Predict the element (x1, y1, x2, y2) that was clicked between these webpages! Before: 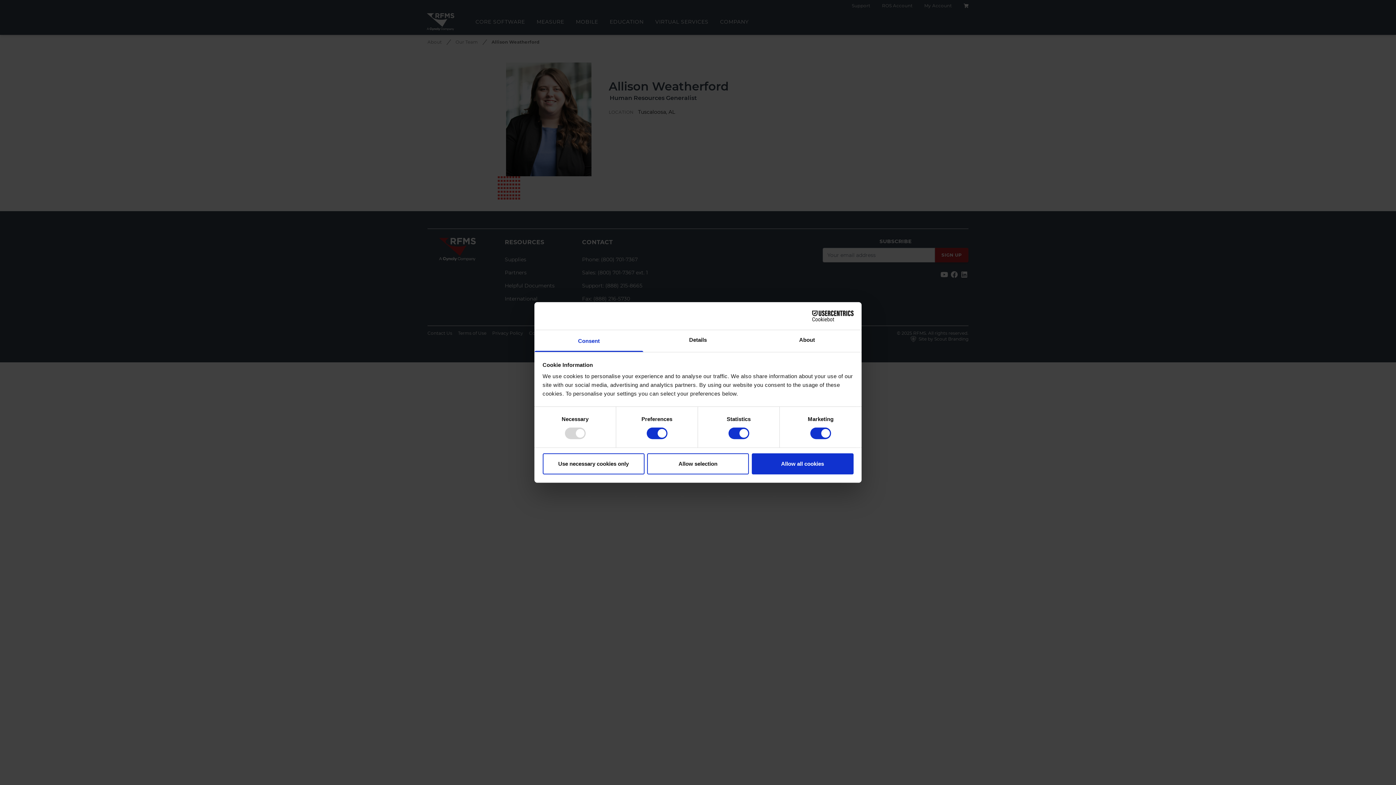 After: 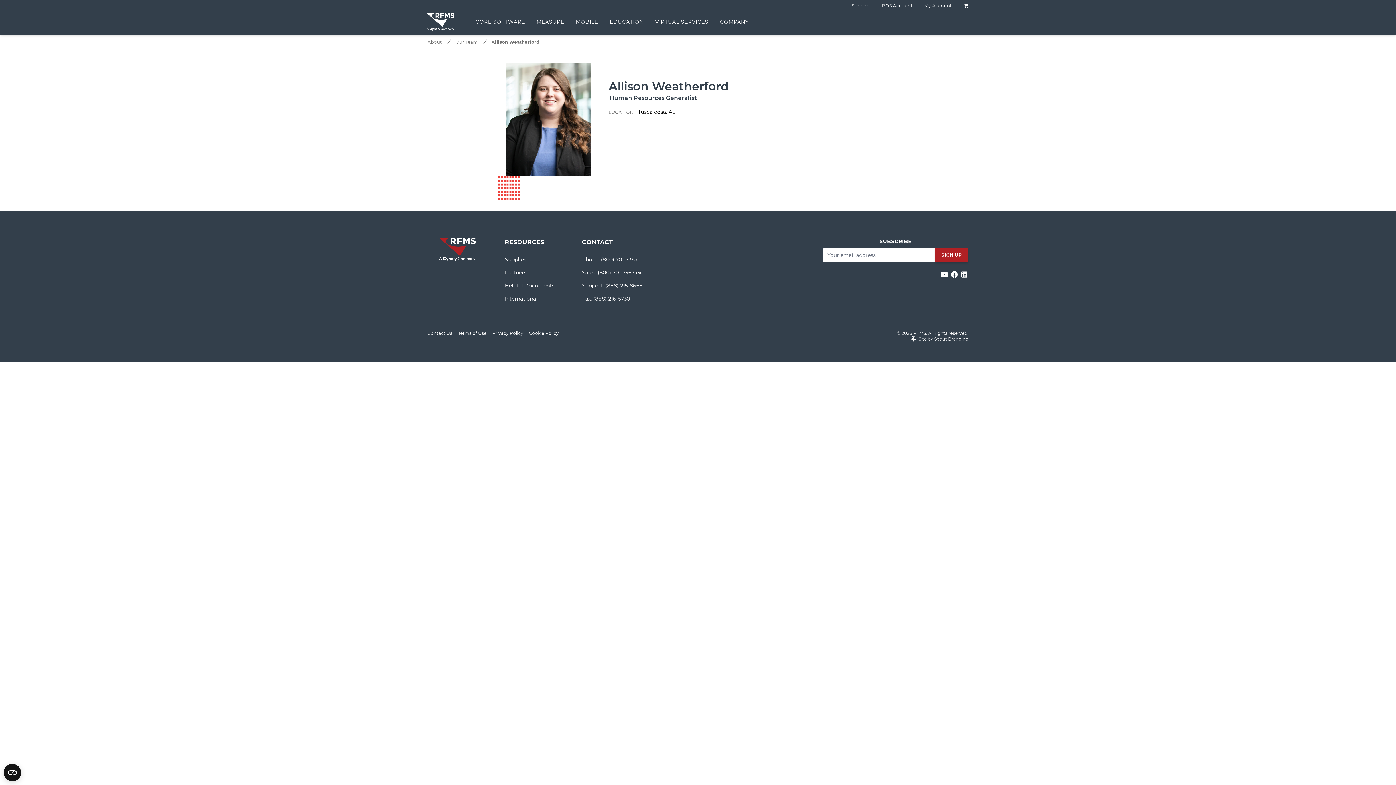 Action: bbox: (751, 453, 853, 474) label: Allow all cookies